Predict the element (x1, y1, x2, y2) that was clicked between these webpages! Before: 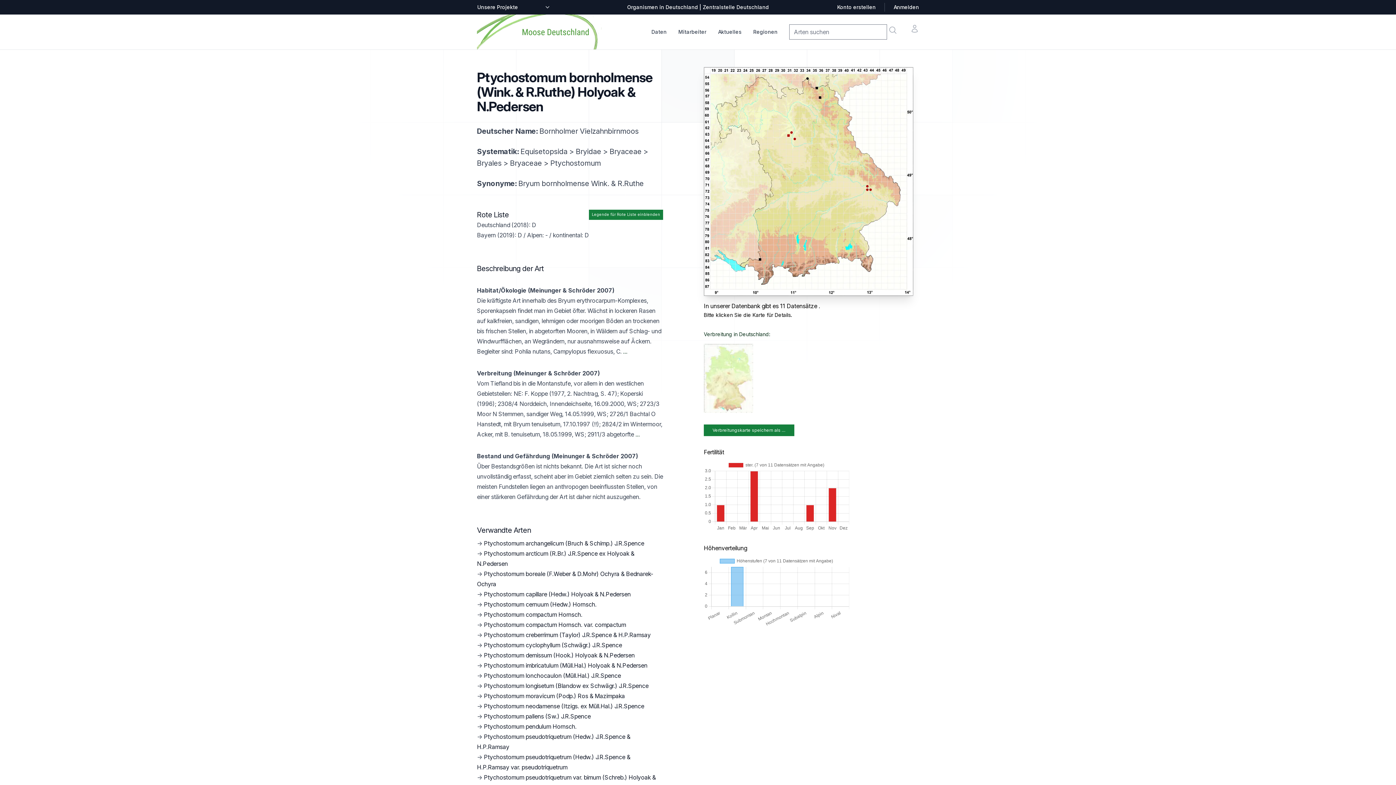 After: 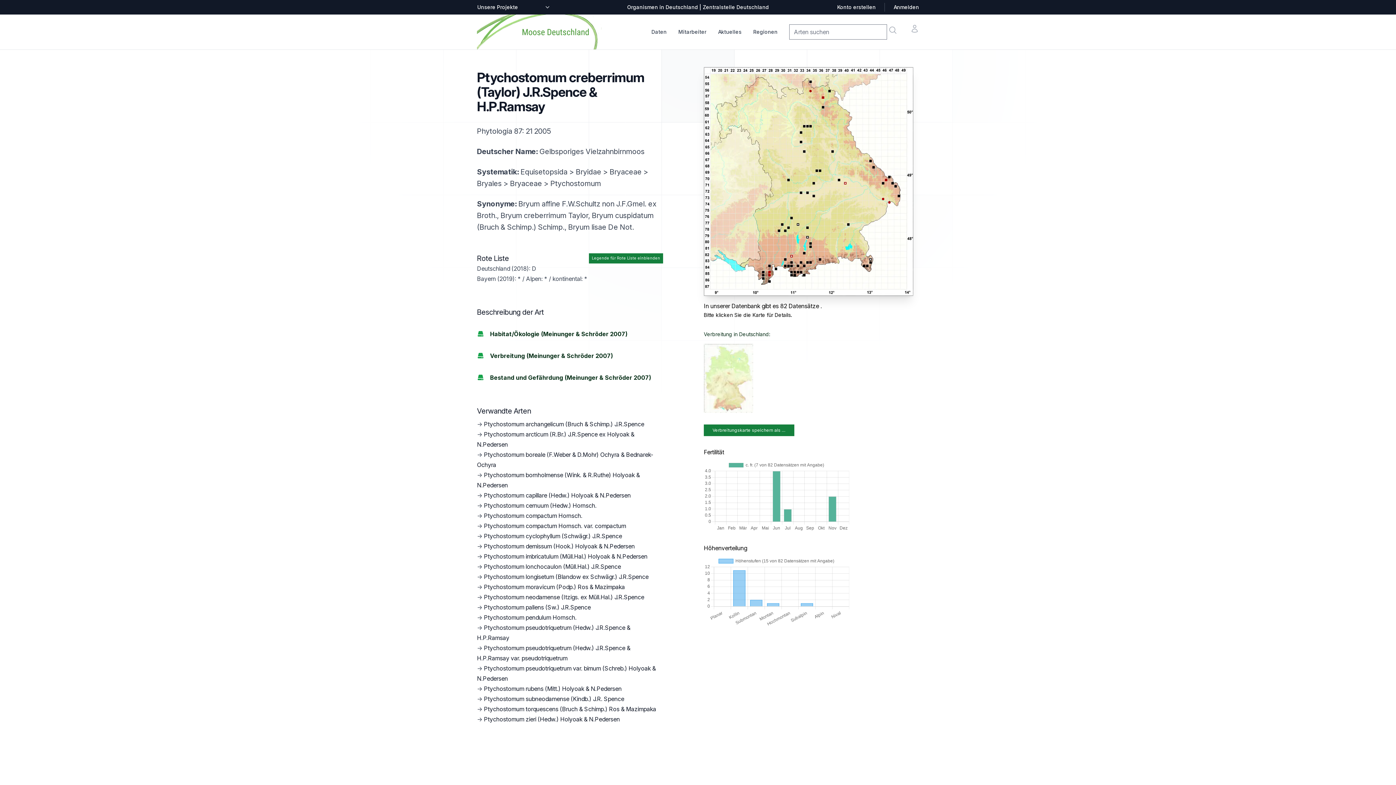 Action: label: Ptychostomum creberrimum (Taylor) J.R.Spence & H.P.Ramsay bbox: (484, 631, 650, 638)